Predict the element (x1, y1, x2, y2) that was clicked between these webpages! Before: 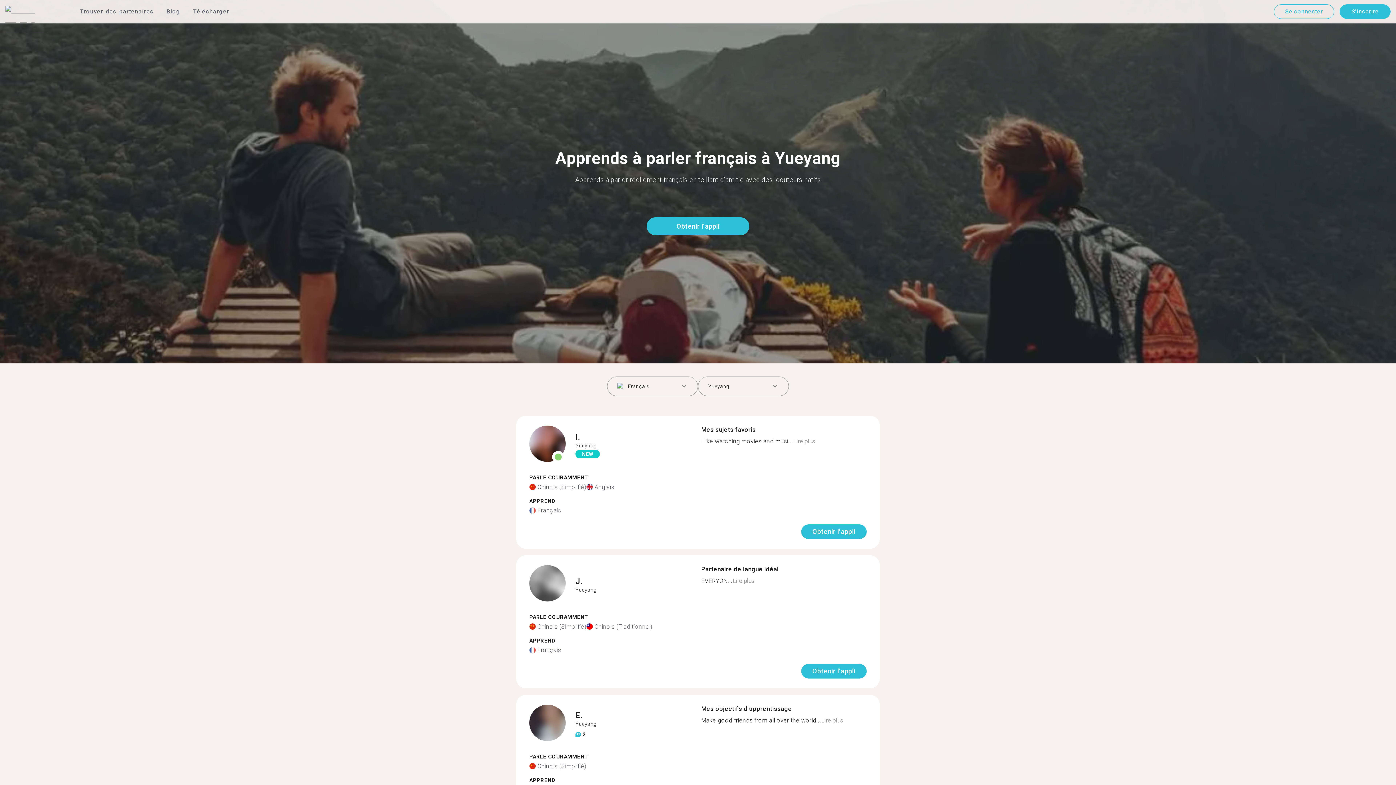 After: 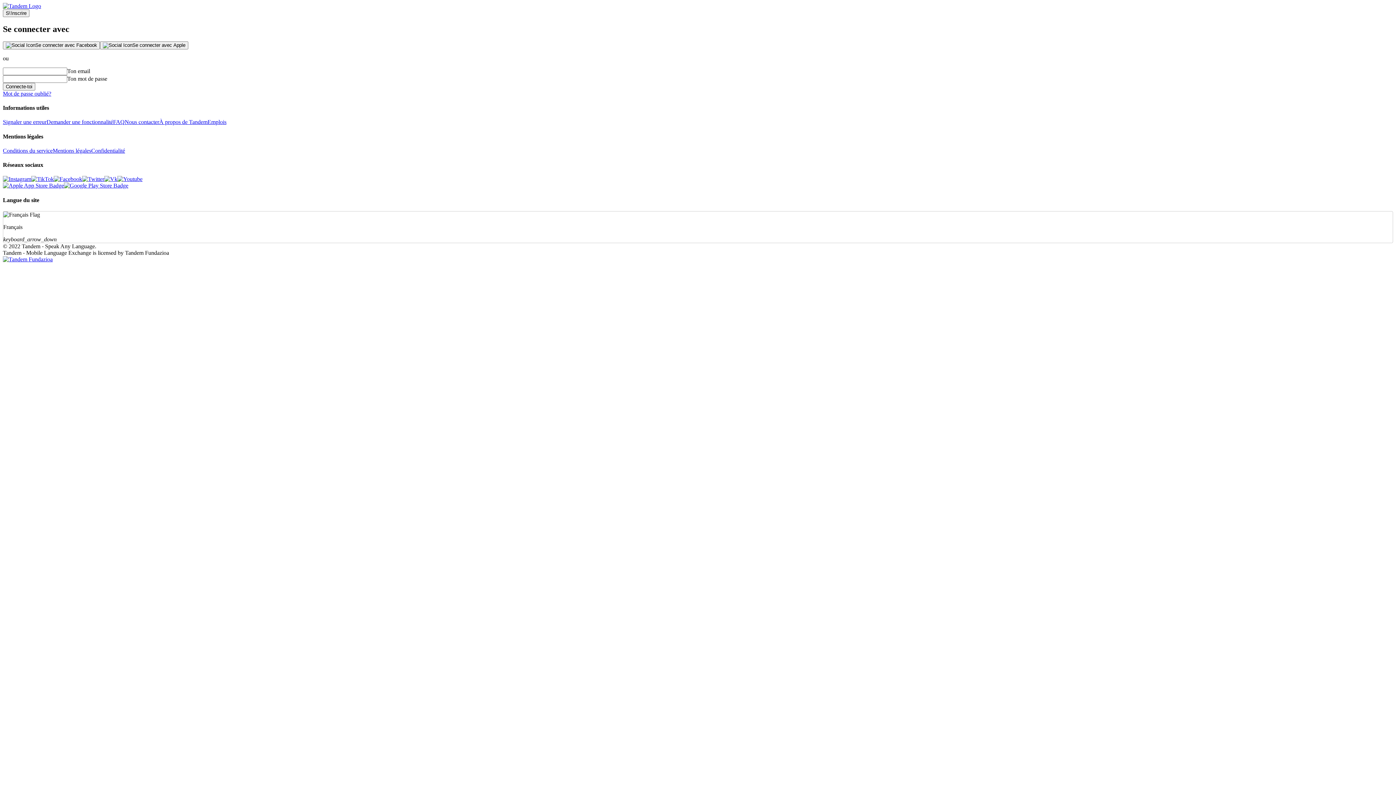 Action: label: Se connecter bbox: (1274, 4, 1334, 18)